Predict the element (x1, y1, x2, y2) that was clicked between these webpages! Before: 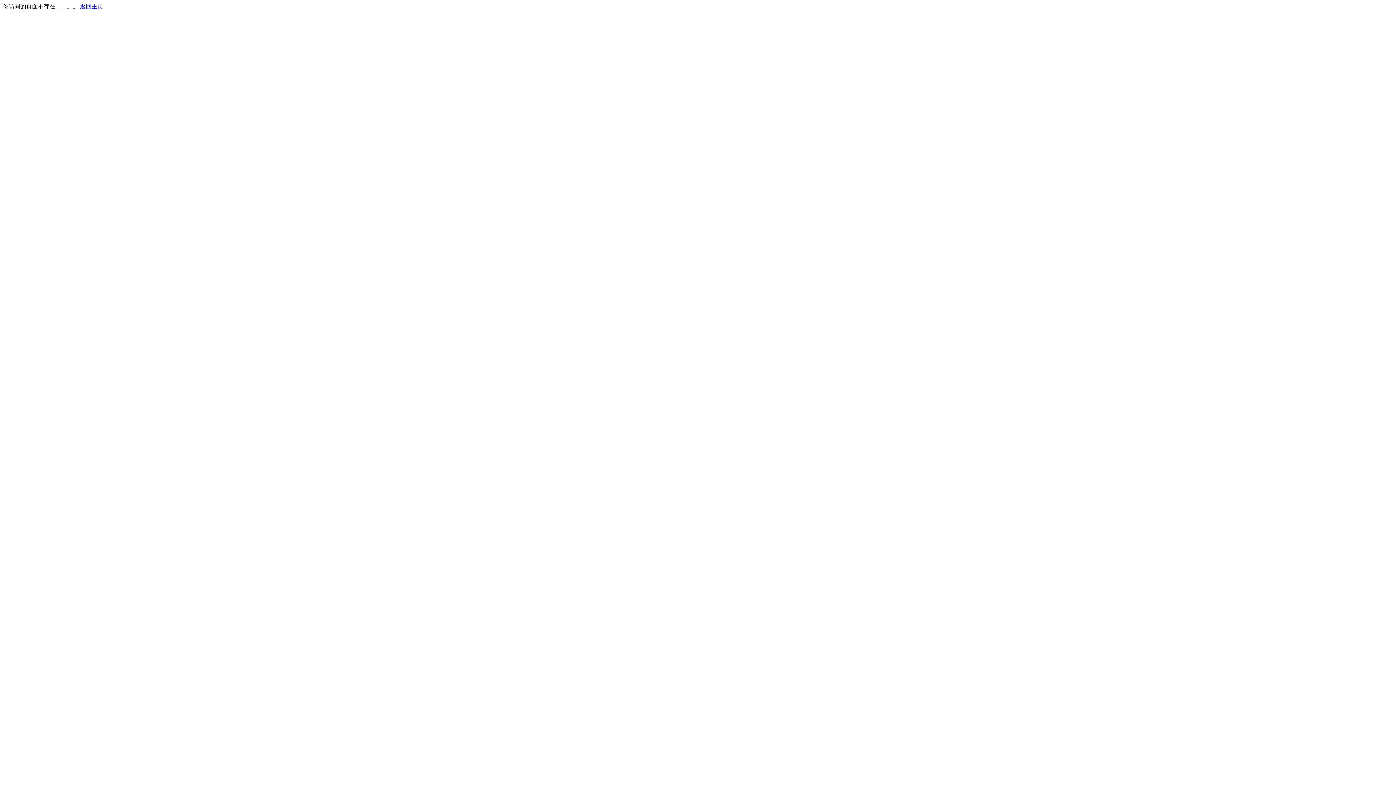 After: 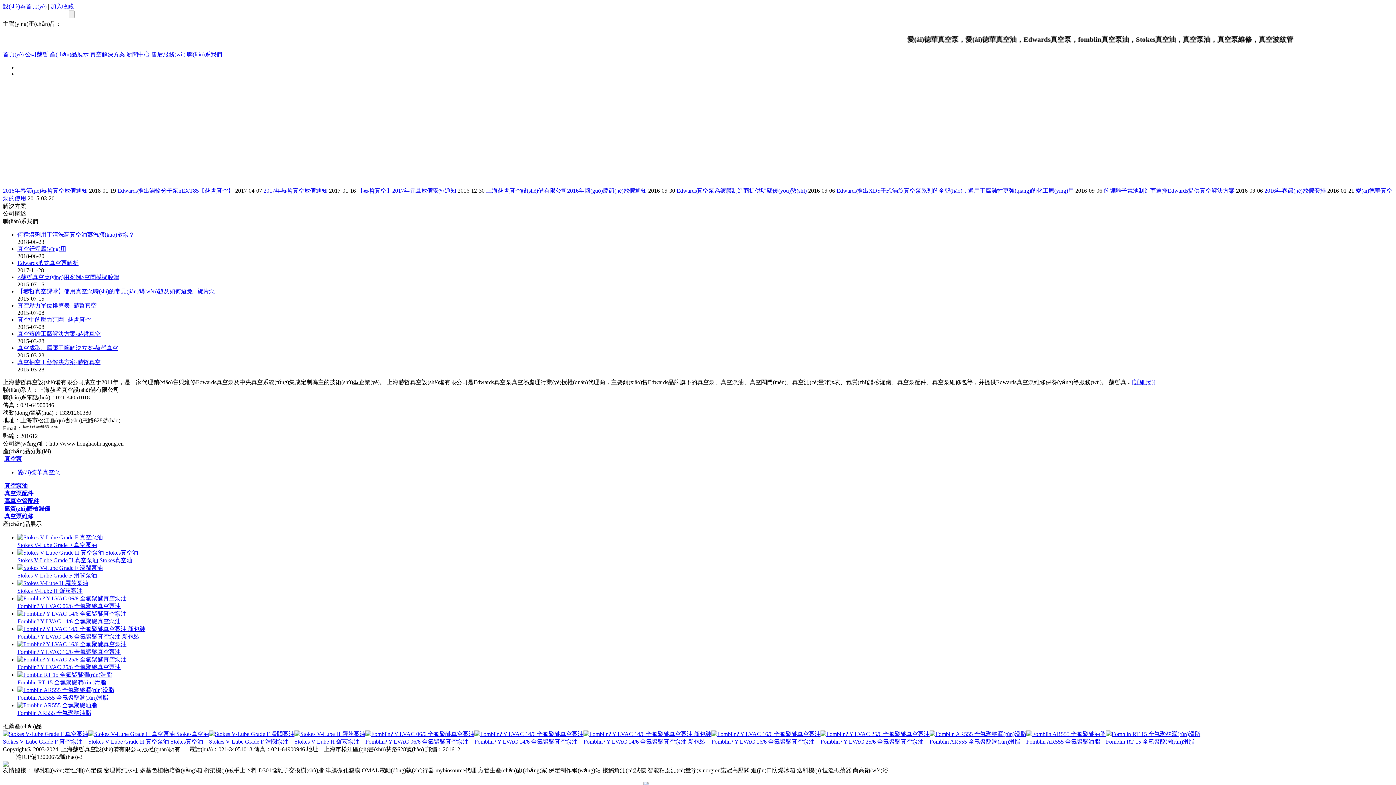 Action: label: 返回主页 bbox: (80, 3, 103, 9)